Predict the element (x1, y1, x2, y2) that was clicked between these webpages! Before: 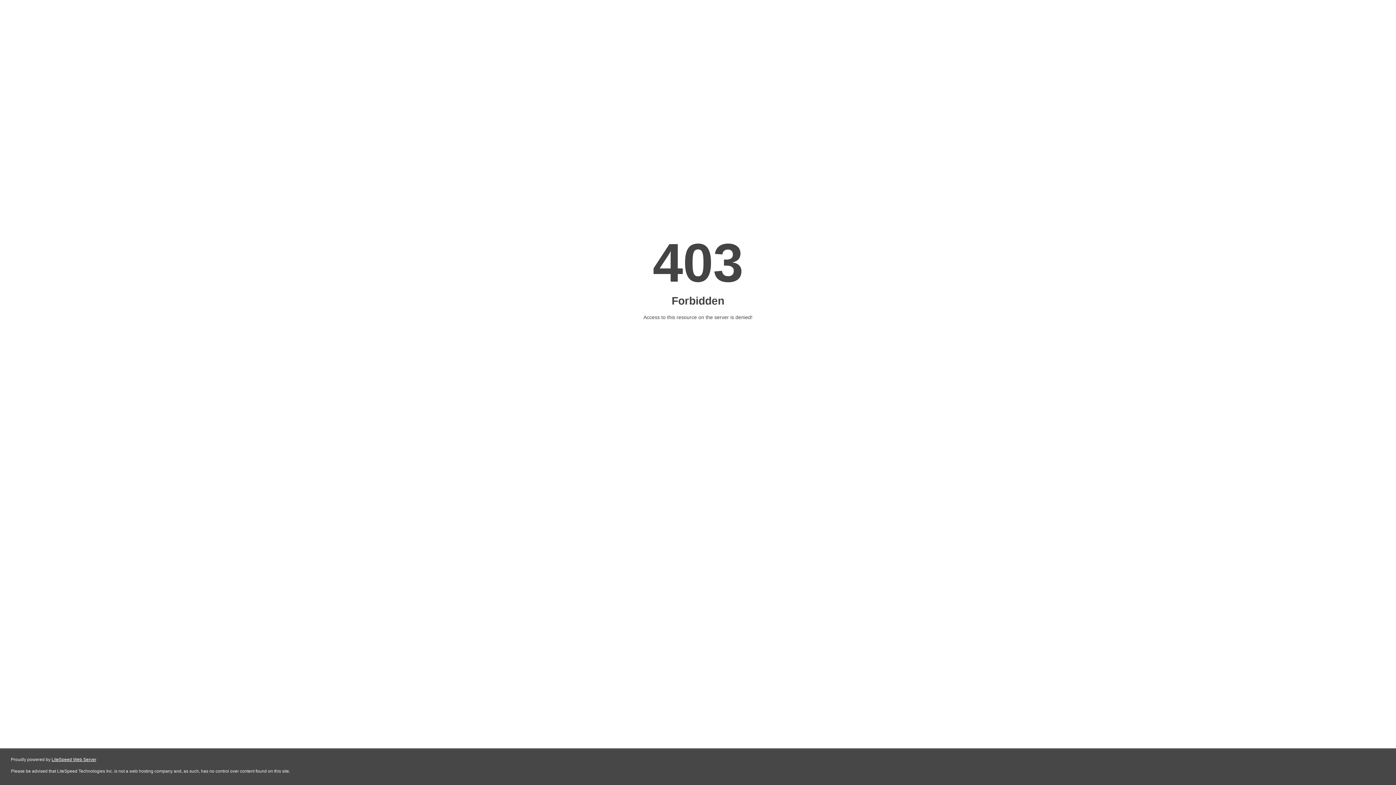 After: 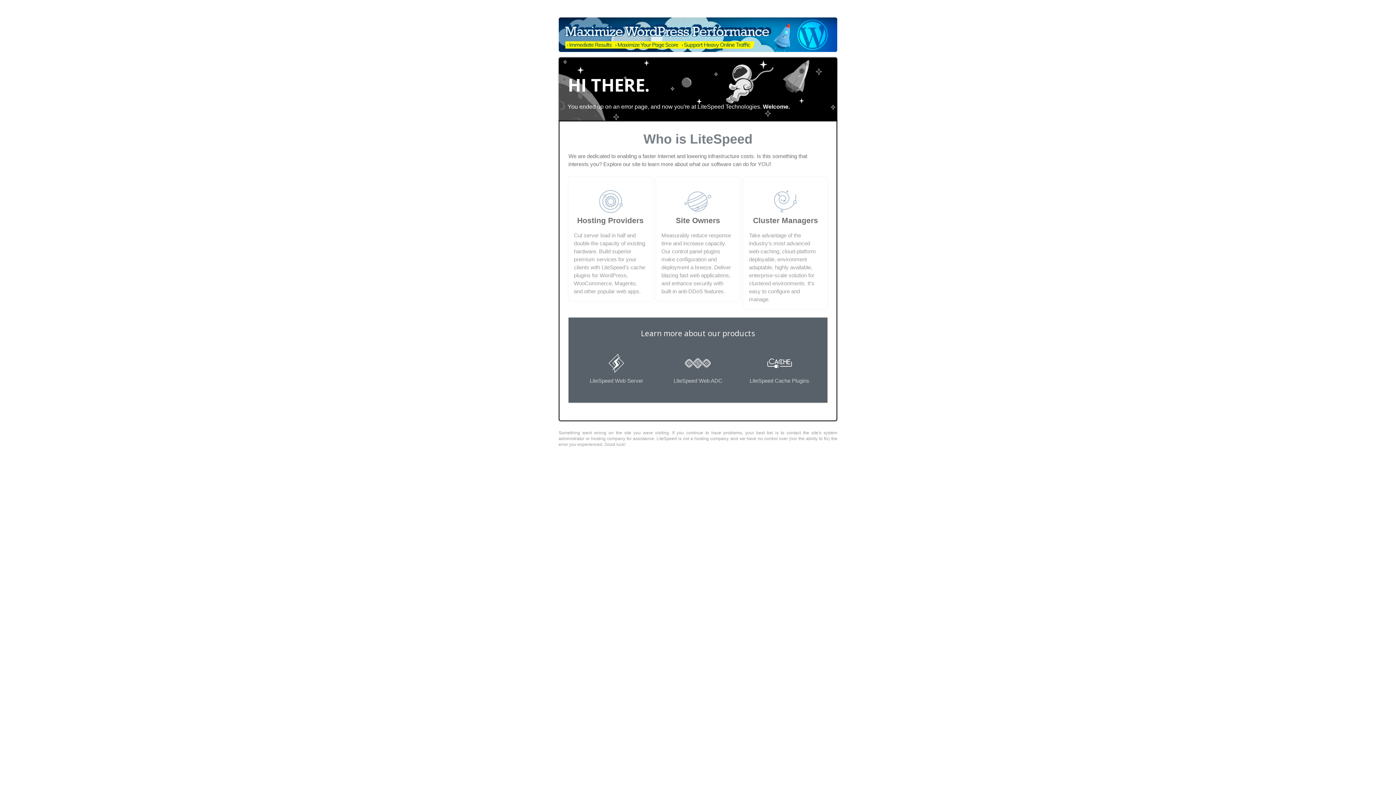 Action: label: LiteSpeed Web Server bbox: (51, 757, 96, 762)